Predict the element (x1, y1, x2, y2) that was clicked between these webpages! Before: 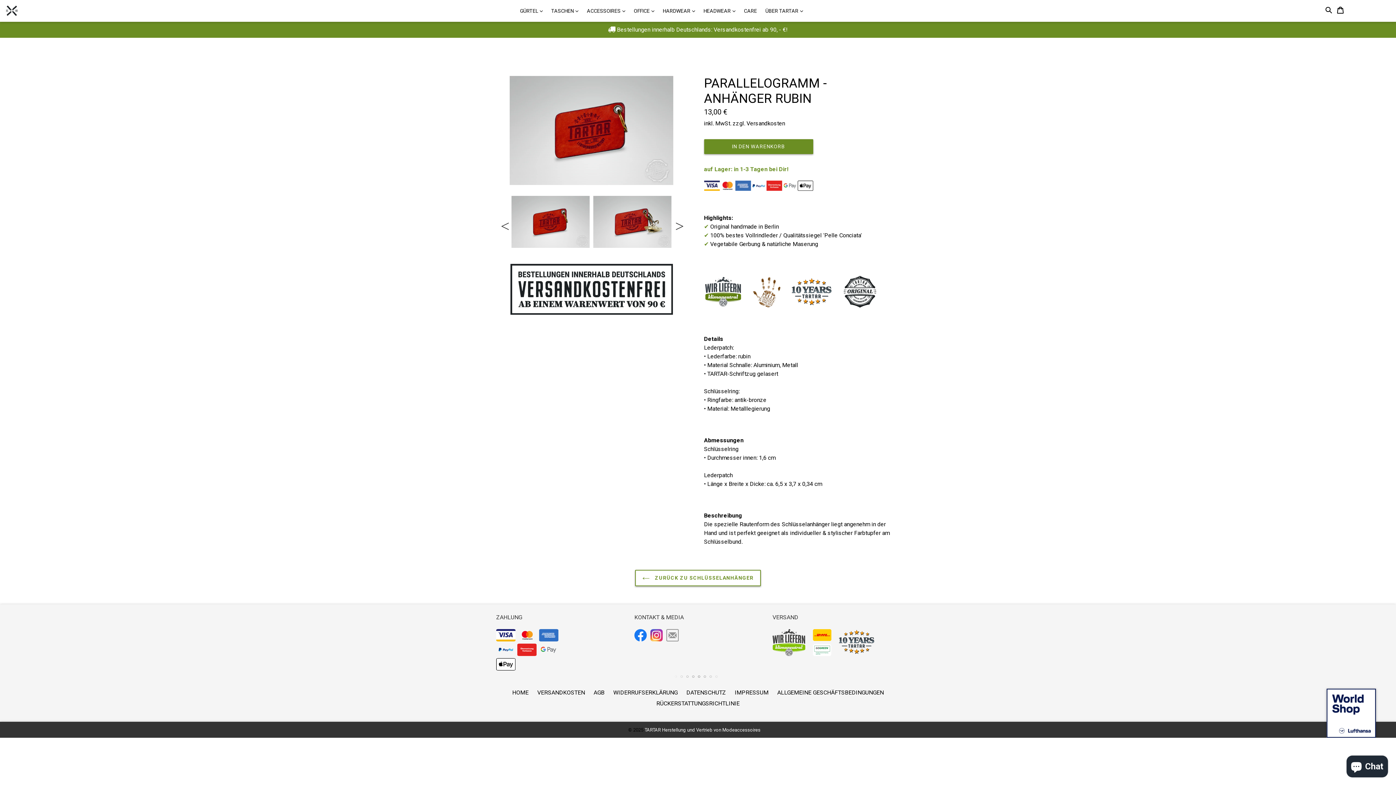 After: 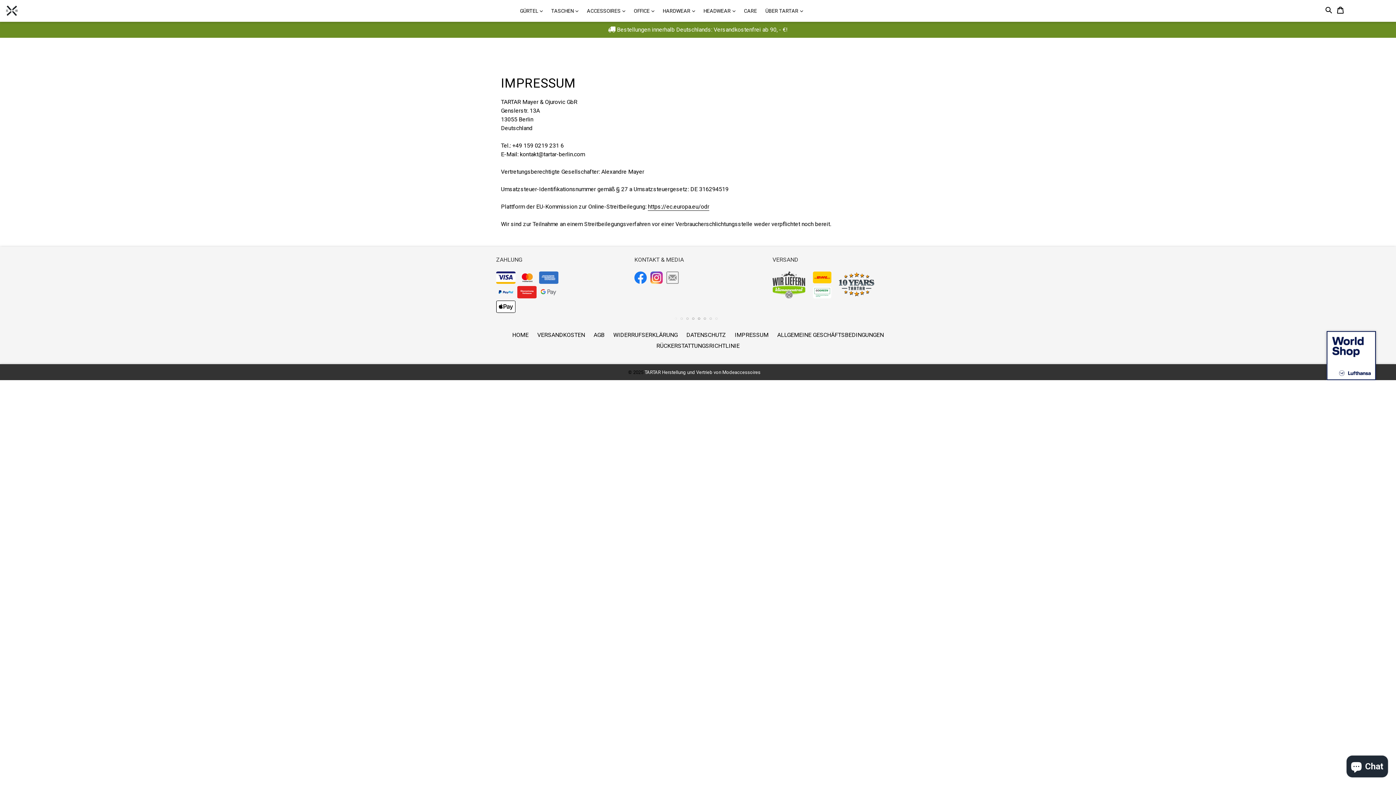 Action: bbox: (734, 689, 768, 696) label: IMPRESSUM